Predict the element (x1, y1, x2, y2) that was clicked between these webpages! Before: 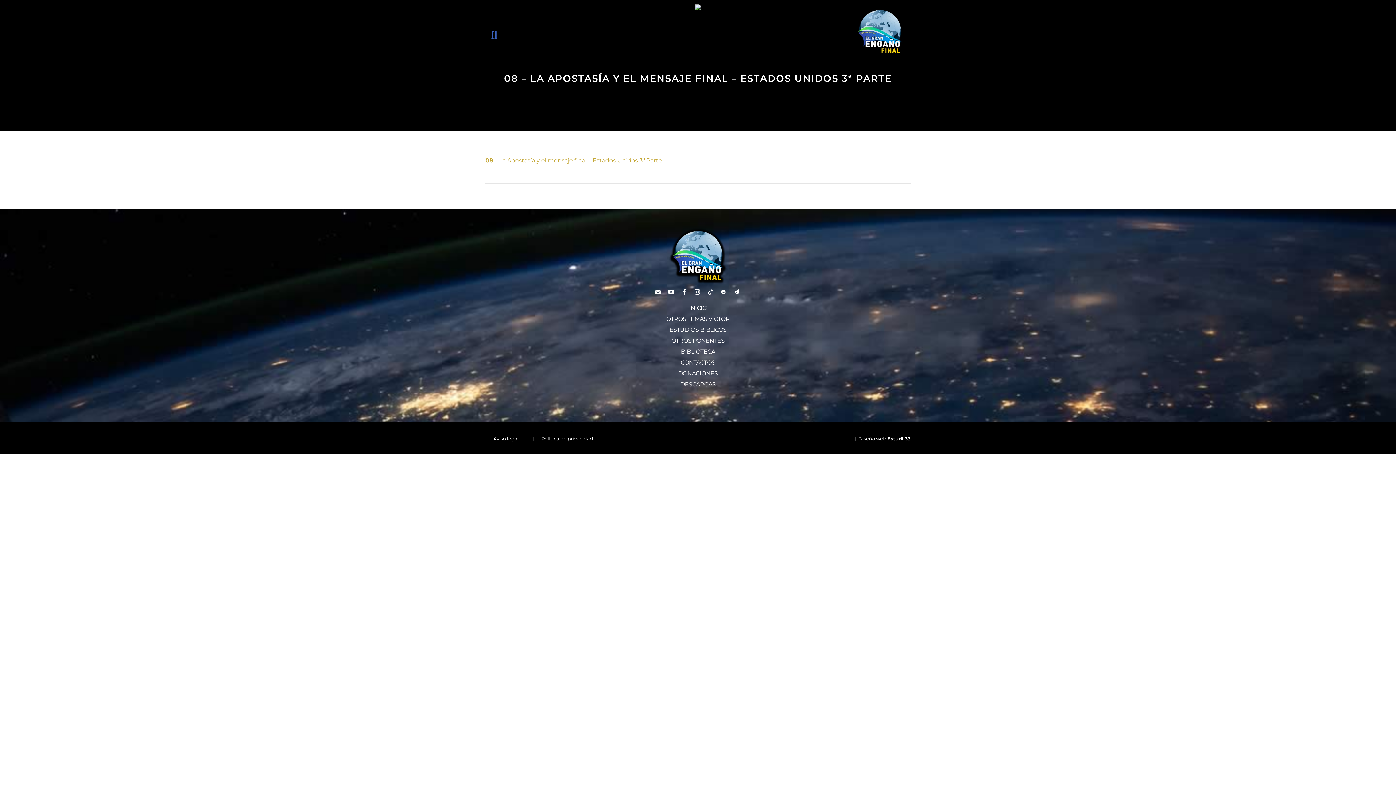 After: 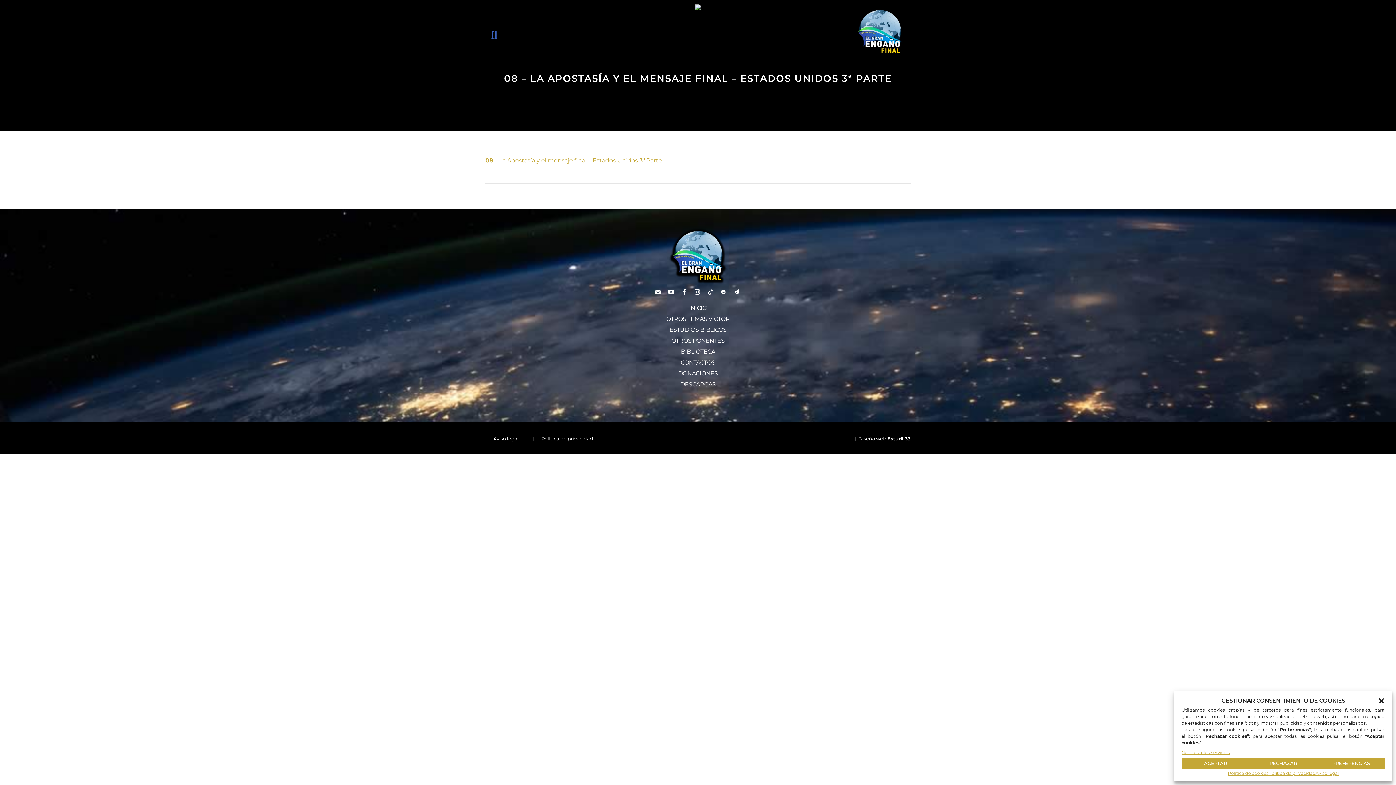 Action: bbox: (705, 288, 716, 301)